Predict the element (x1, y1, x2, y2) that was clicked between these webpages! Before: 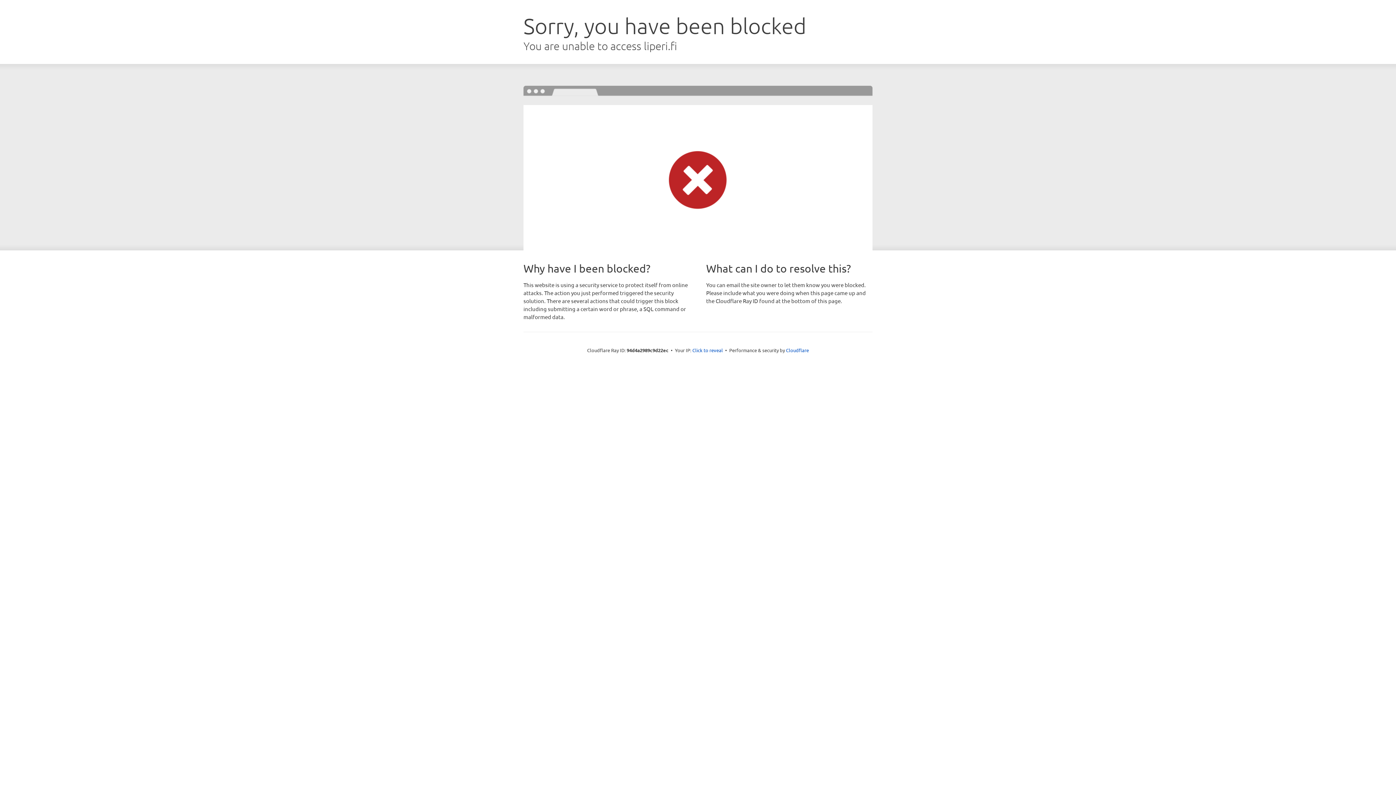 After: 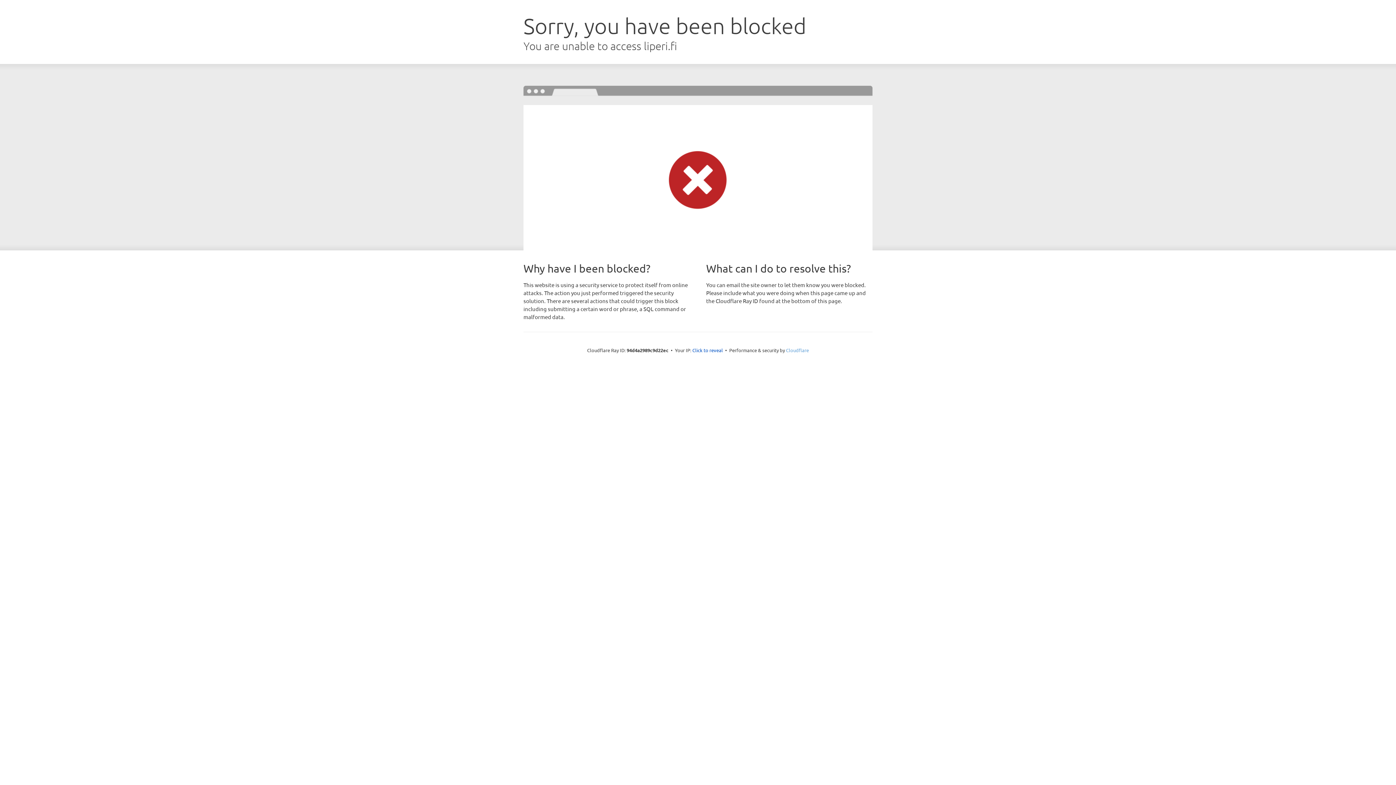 Action: label: Cloudflare bbox: (786, 347, 809, 353)